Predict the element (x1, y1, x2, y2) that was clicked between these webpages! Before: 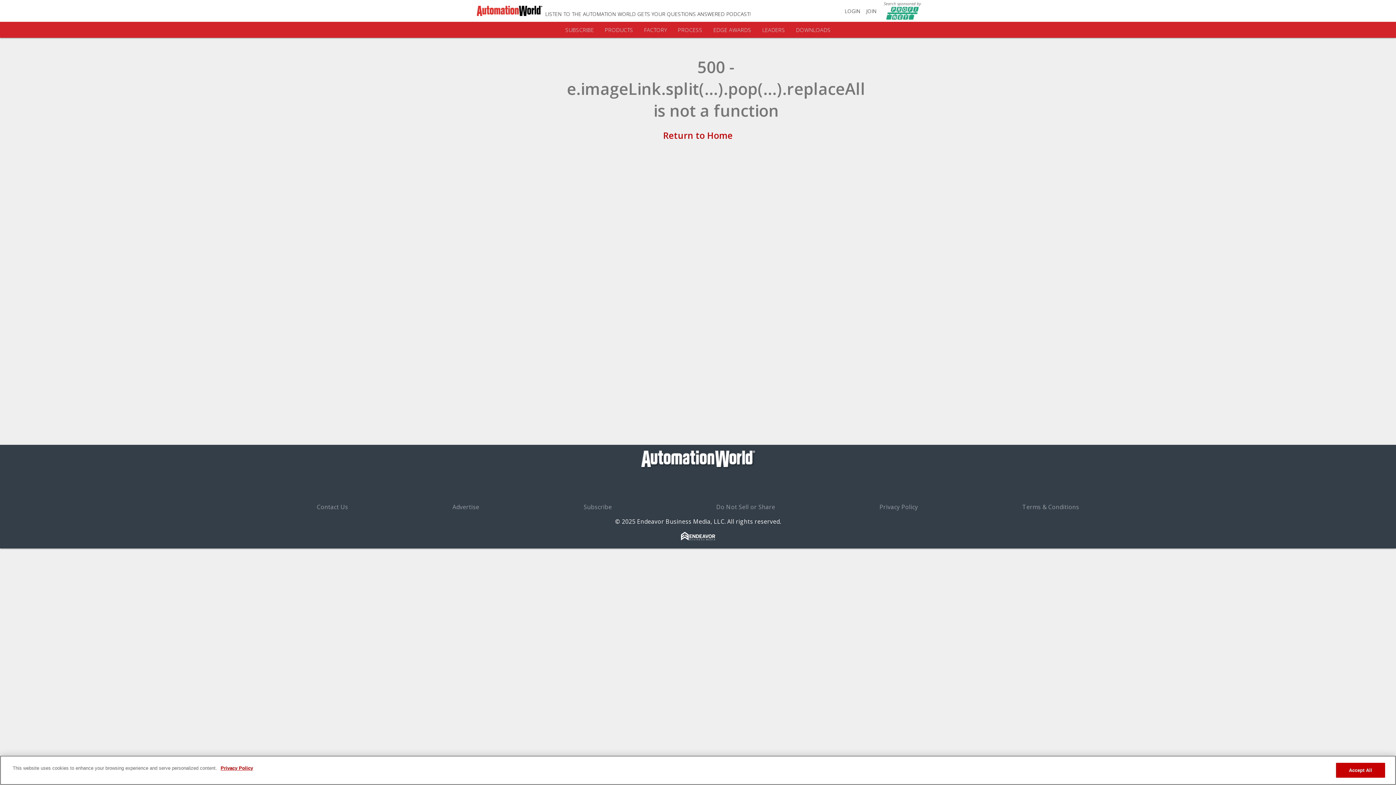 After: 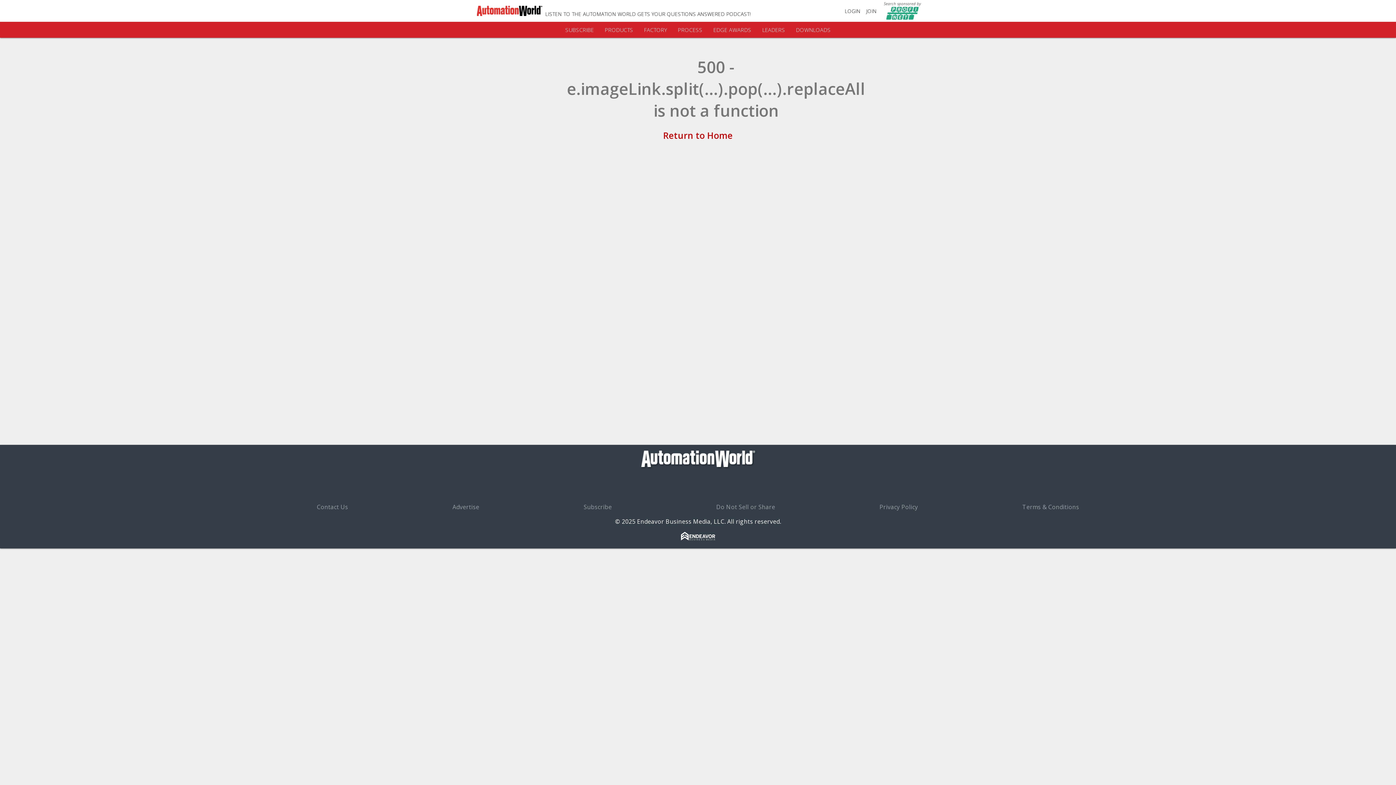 Action: bbox: (604, 26, 633, 33) label: PRODUCTS